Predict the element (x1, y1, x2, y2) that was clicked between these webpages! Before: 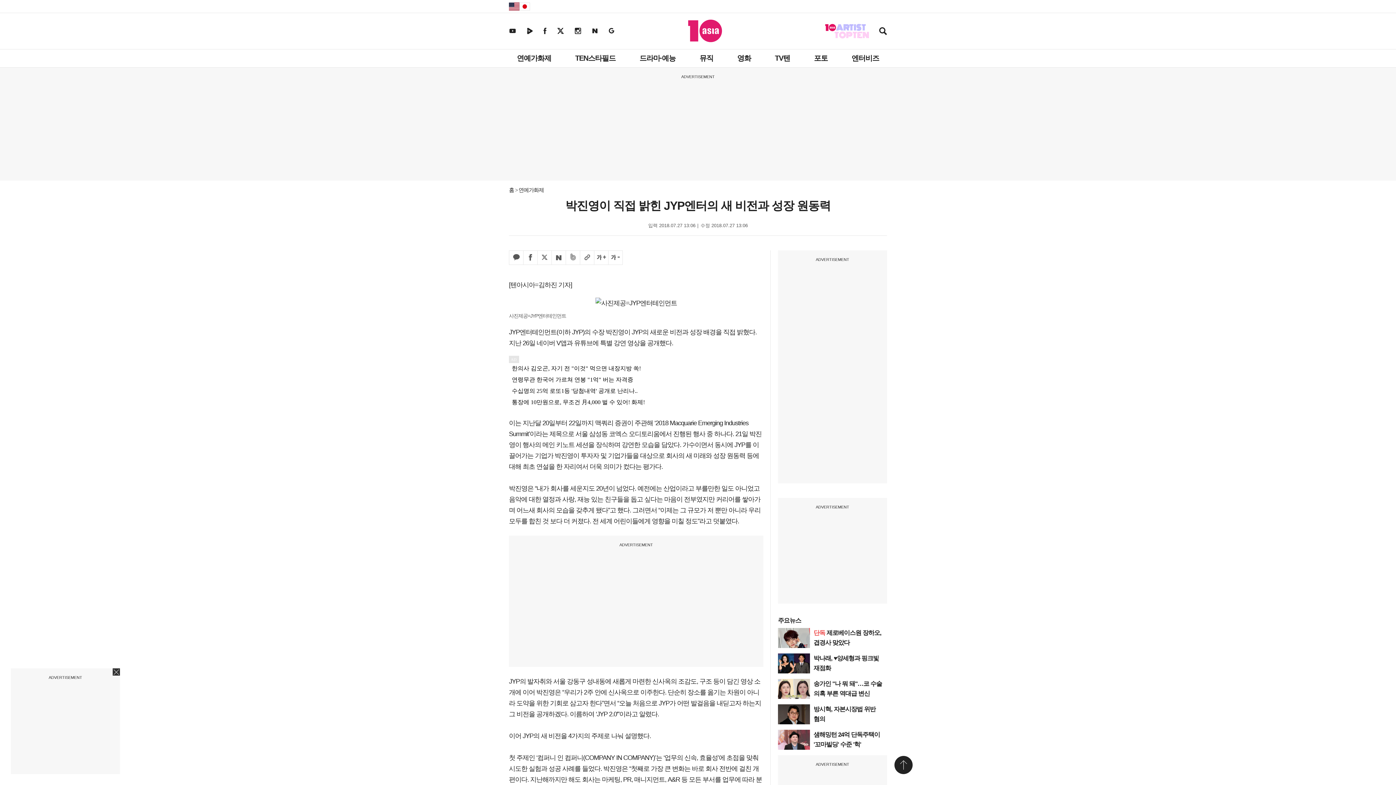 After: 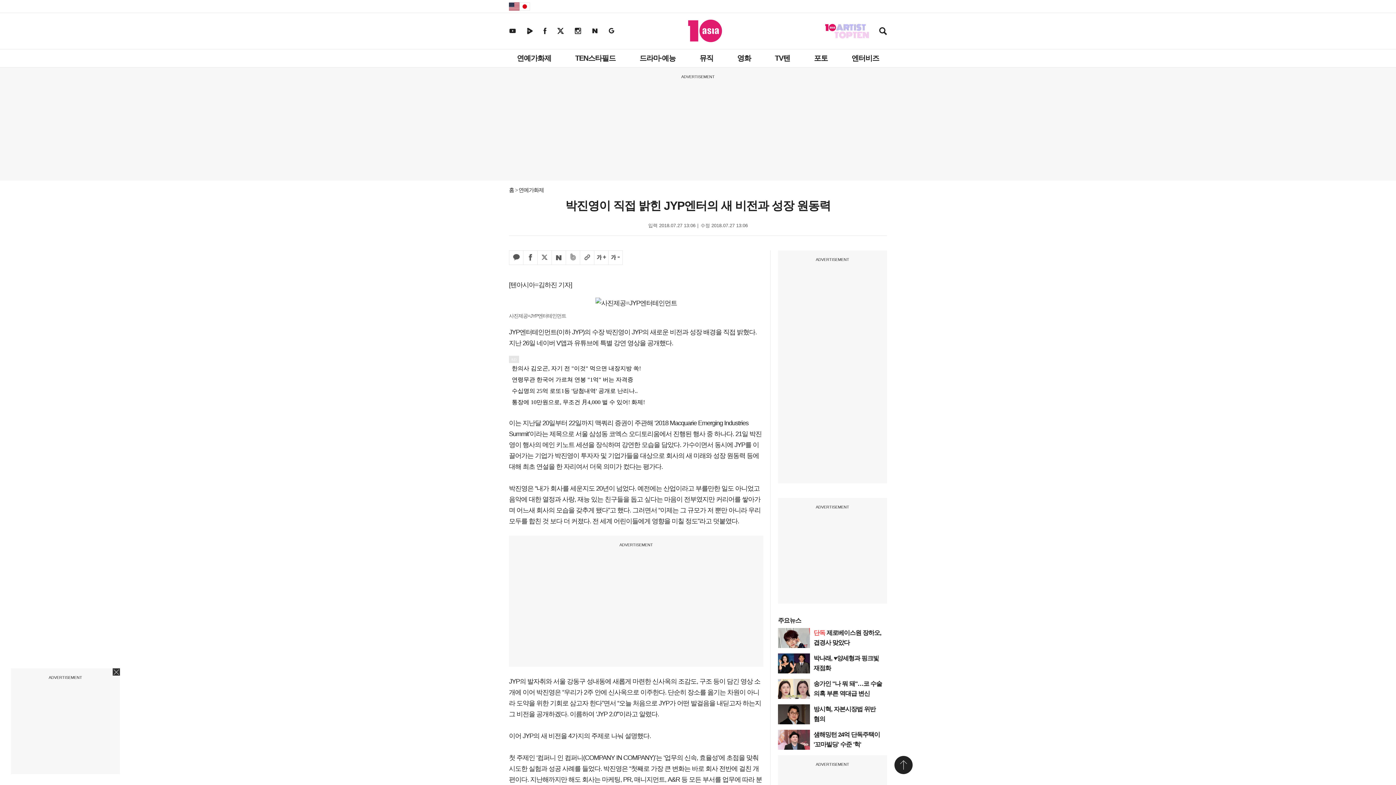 Action: bbox: (574, 27, 581, 33) label: 텐아시아 인스타그램